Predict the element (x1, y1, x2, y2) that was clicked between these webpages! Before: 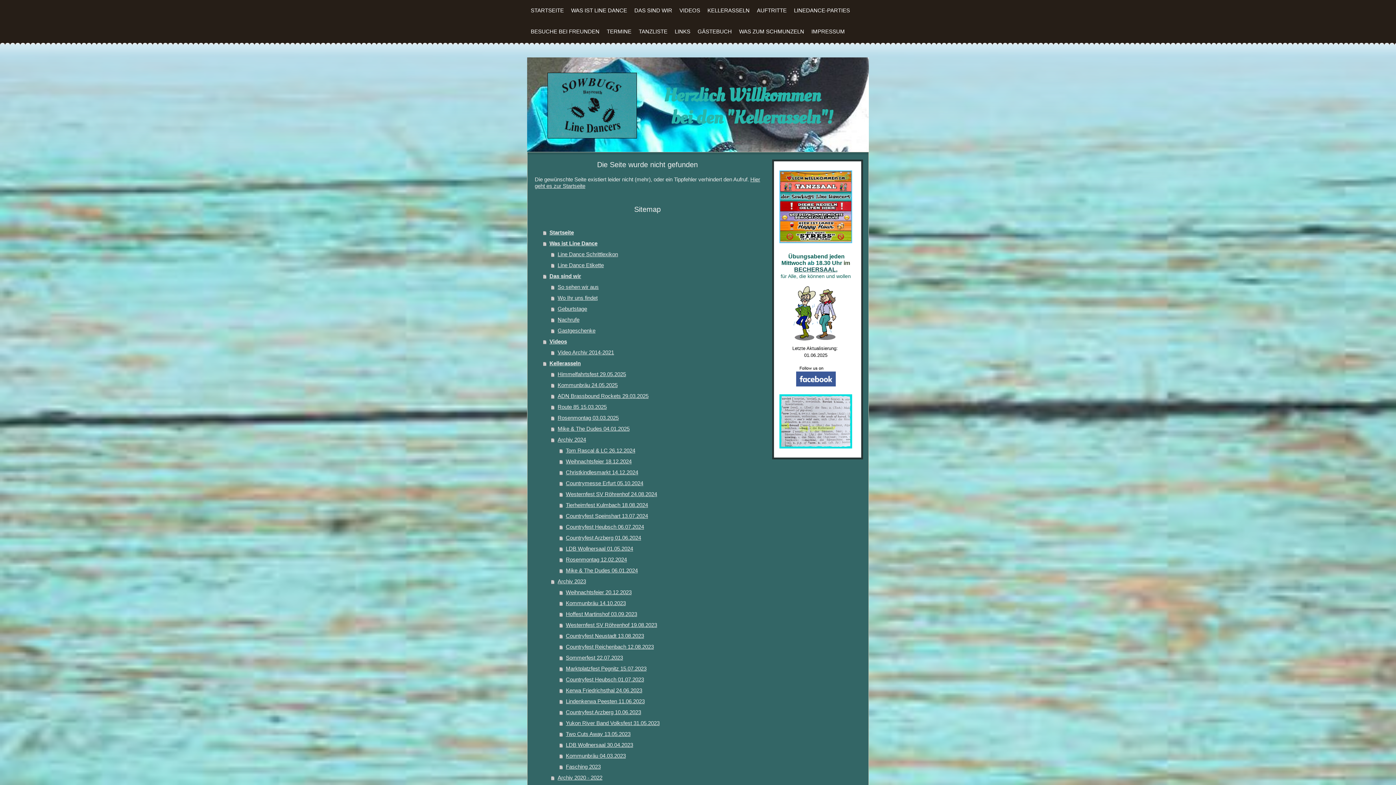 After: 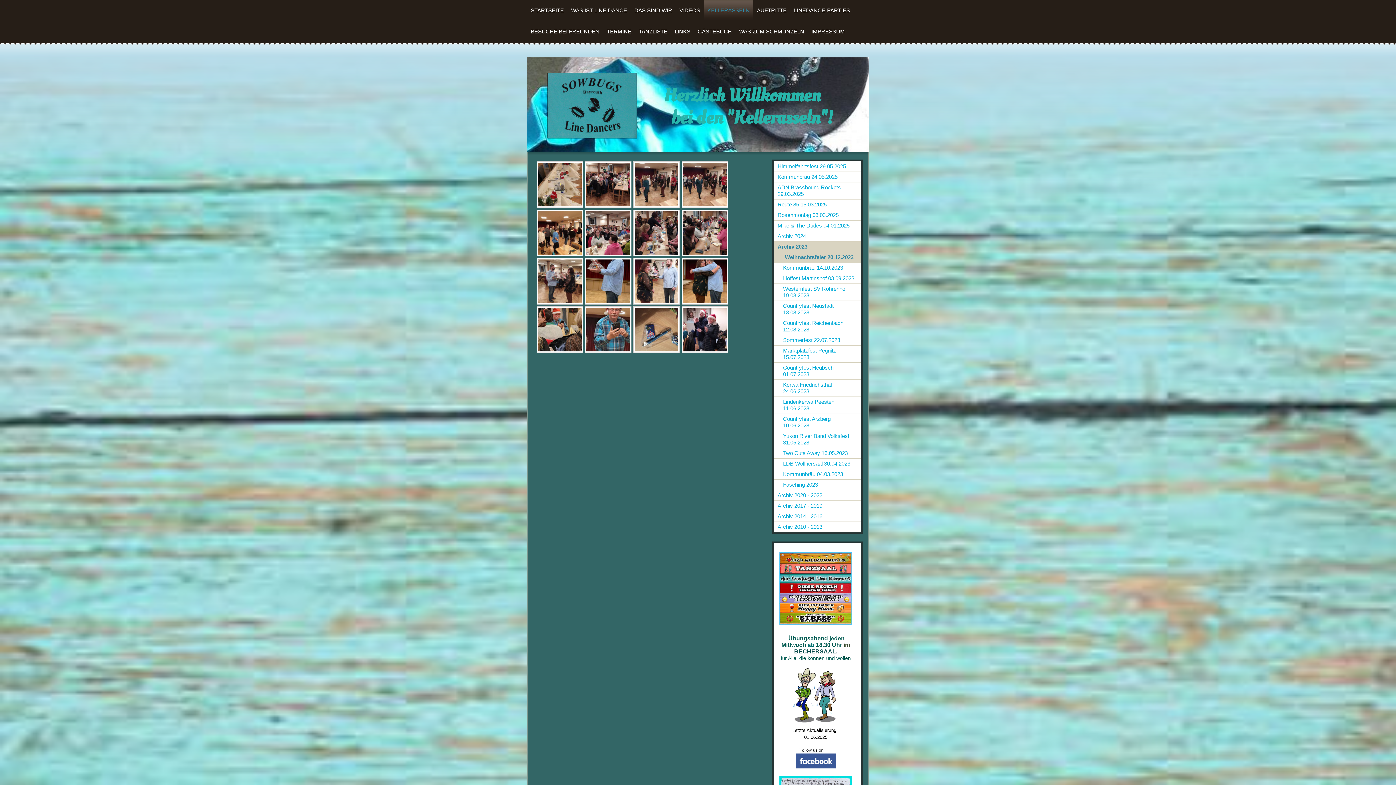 Action: bbox: (559, 587, 760, 598) label: Weihnachtsfeier 20.12.2023